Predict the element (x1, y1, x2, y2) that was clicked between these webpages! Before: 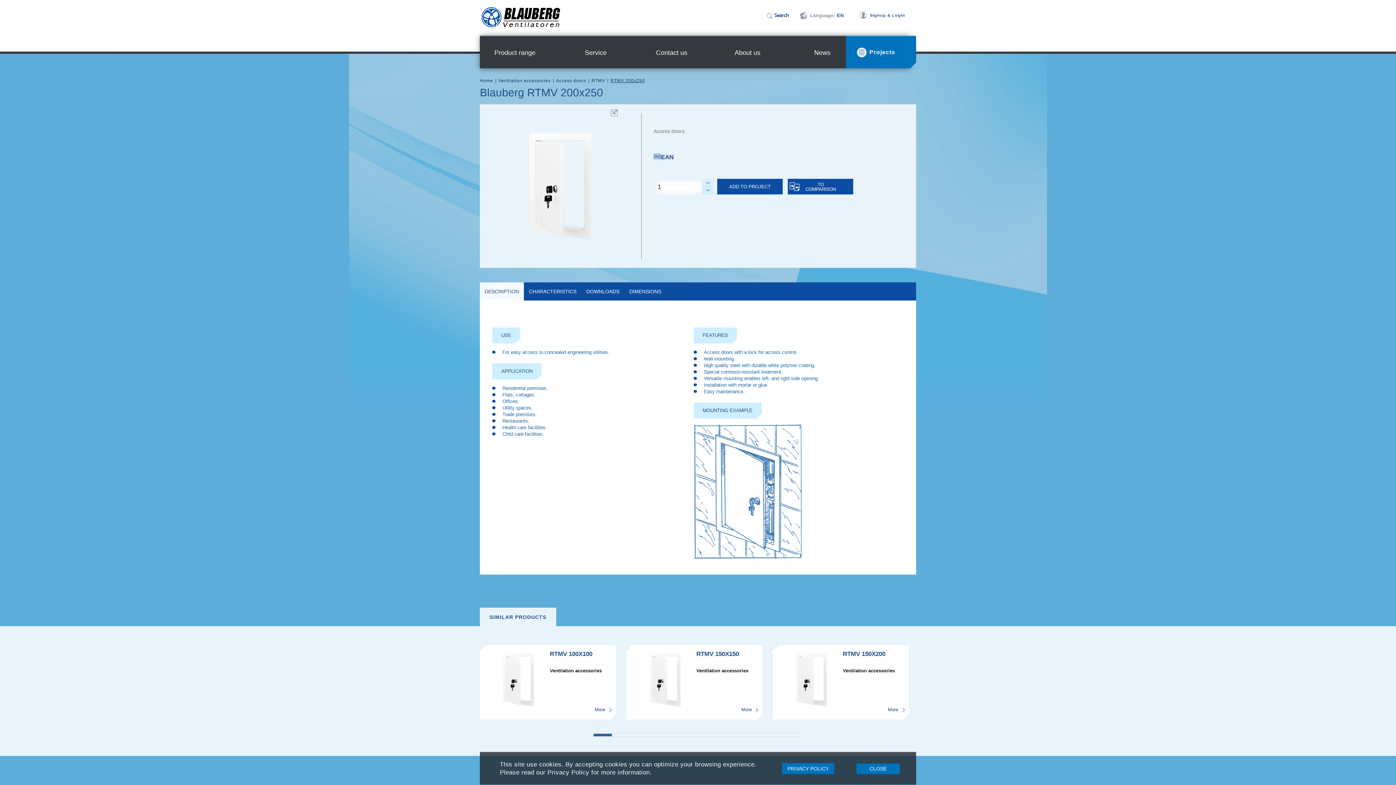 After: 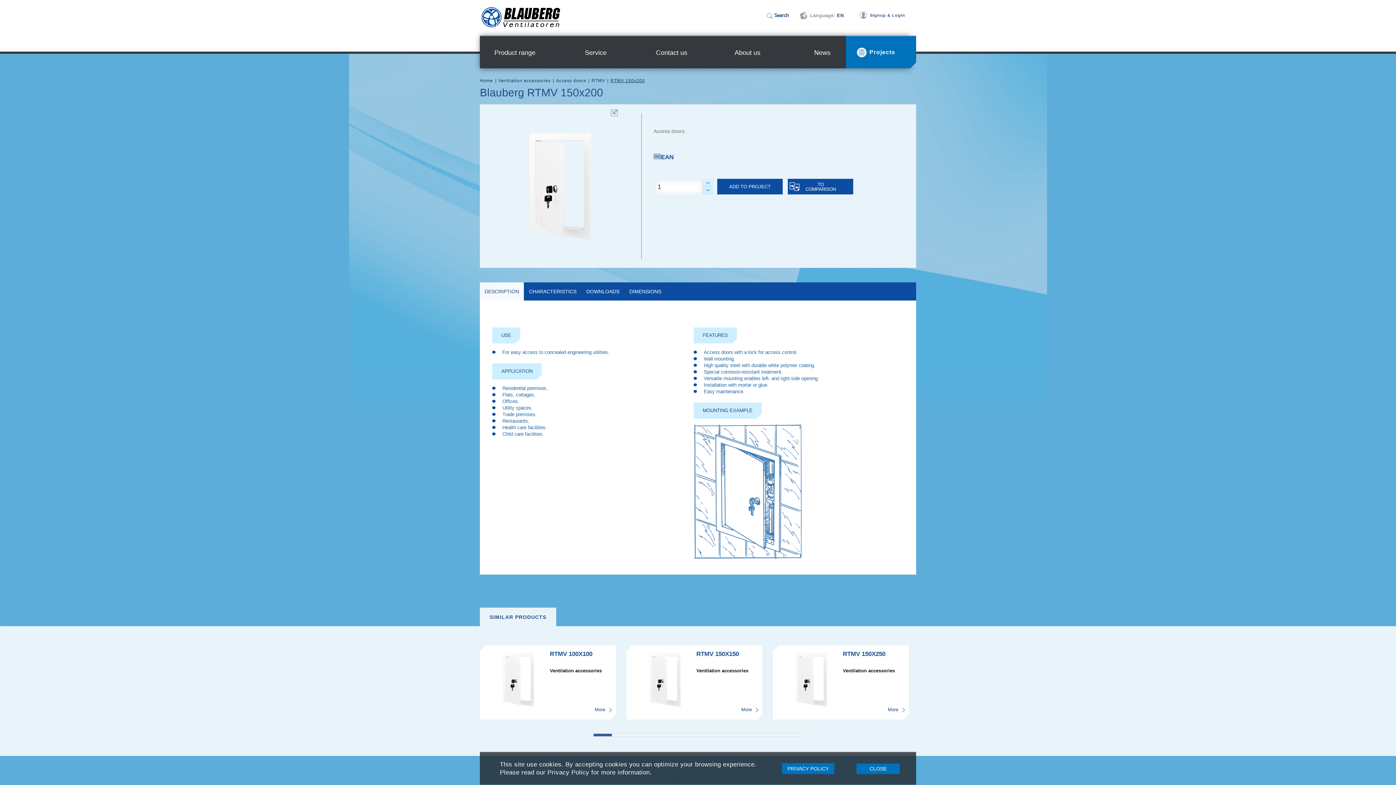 Action: label: More bbox: (888, 707, 898, 712)